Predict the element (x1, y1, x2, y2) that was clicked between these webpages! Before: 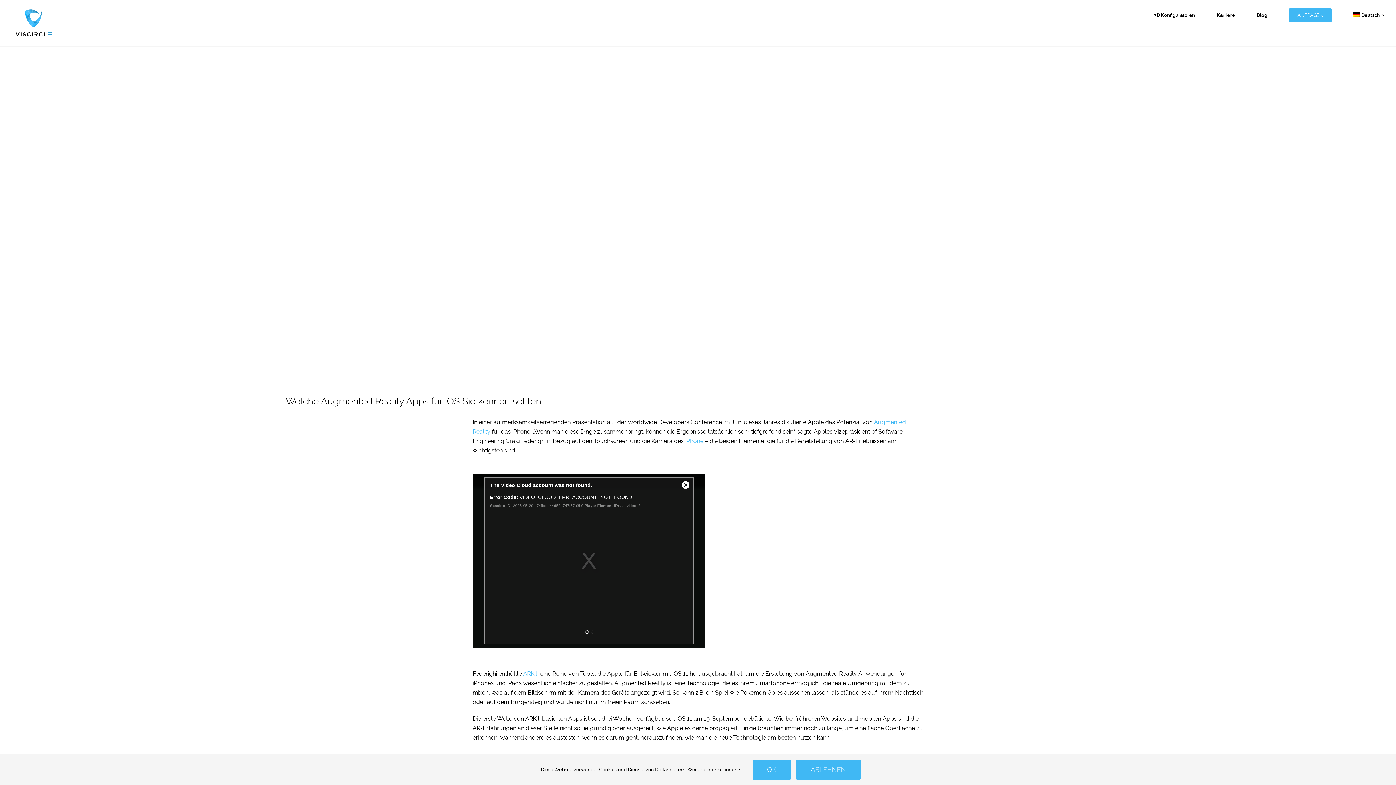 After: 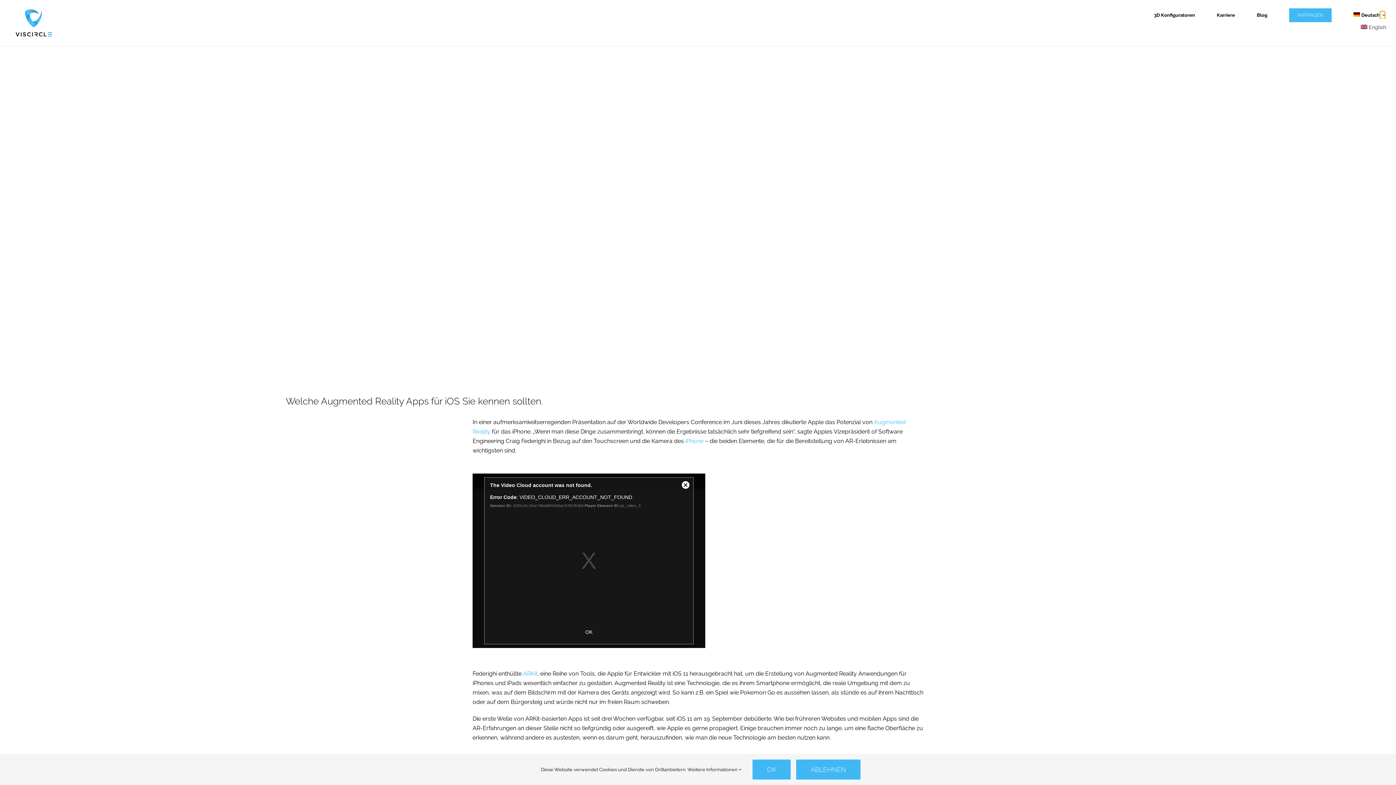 Action: label: Open submenu of 
            <img
            class="wpml-ls-flag"
            src="https://viscircle.de/wp-content/plugins/sitepress-multilingual-cms/res/flags/de.png"
            alt=""
            
            
    /><span class="wpml-ls-native" lang="de">Deutsch</span> bbox: (1380, 11, 1385, 18)